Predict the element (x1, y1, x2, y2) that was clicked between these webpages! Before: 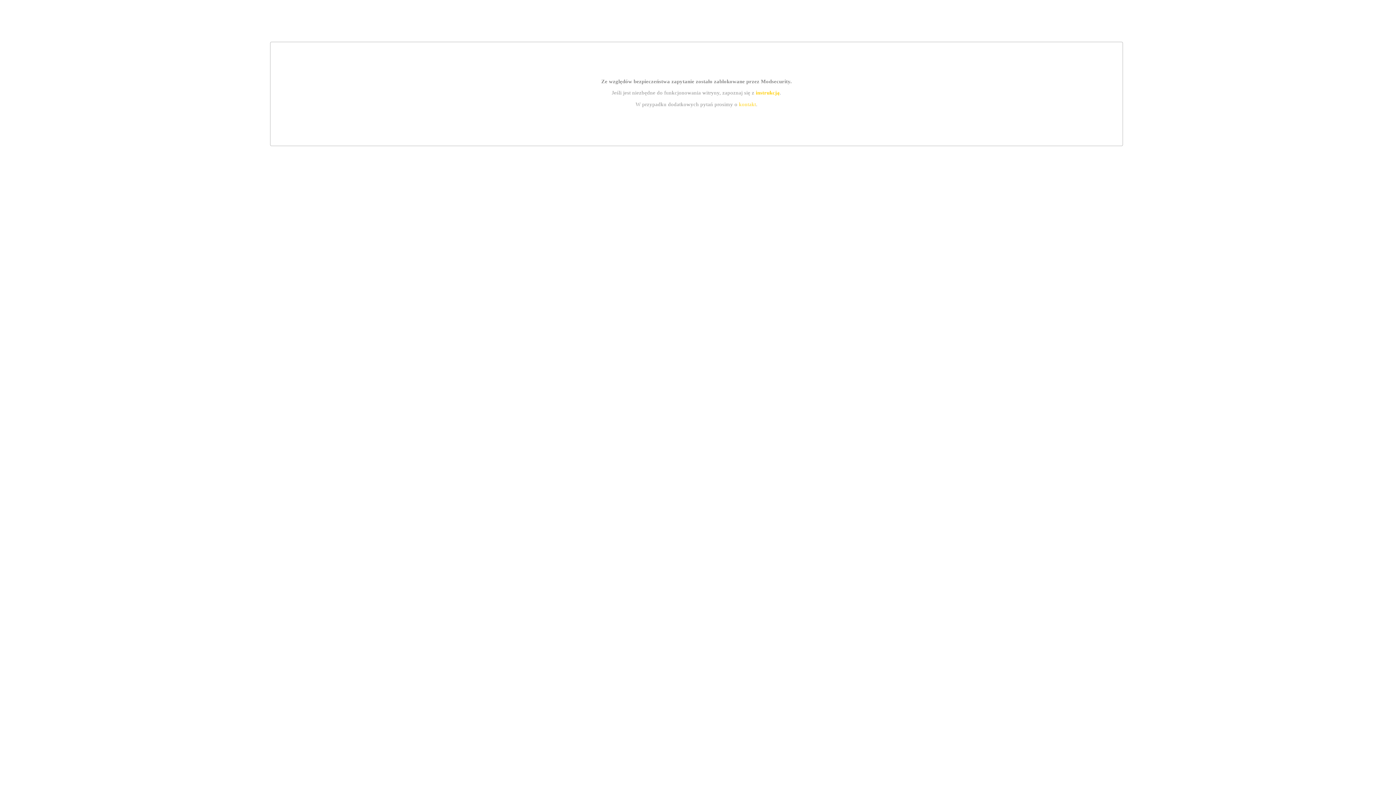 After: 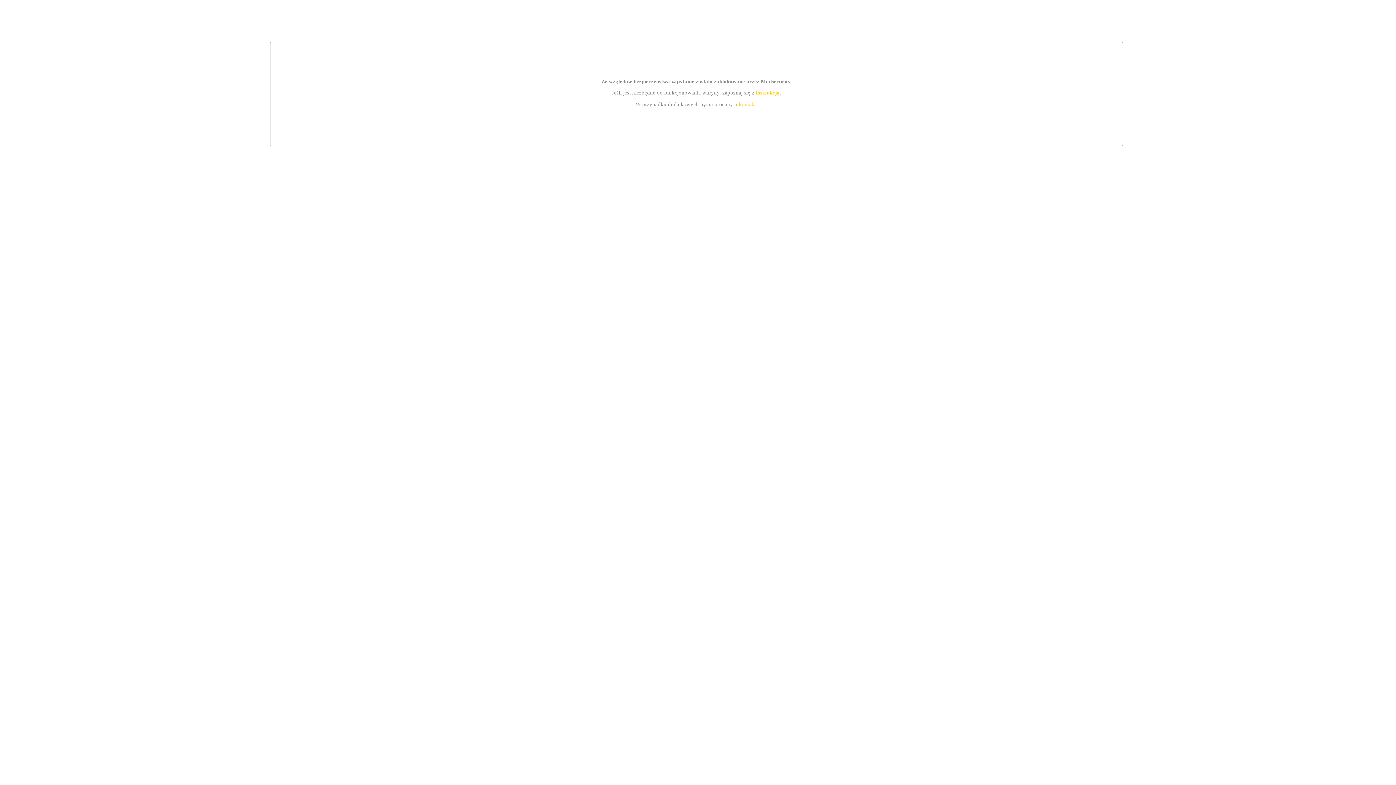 Action: label: kontakt bbox: (739, 101, 756, 107)